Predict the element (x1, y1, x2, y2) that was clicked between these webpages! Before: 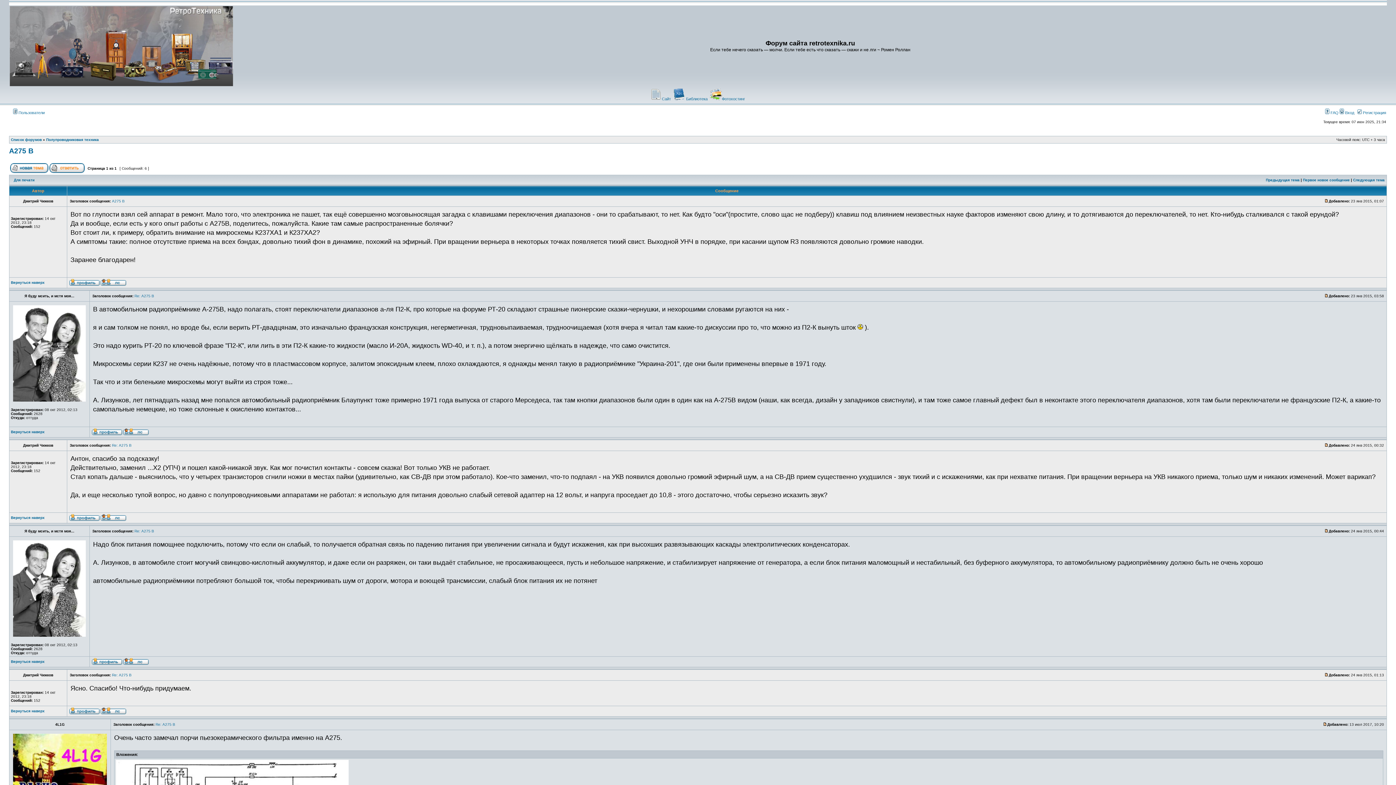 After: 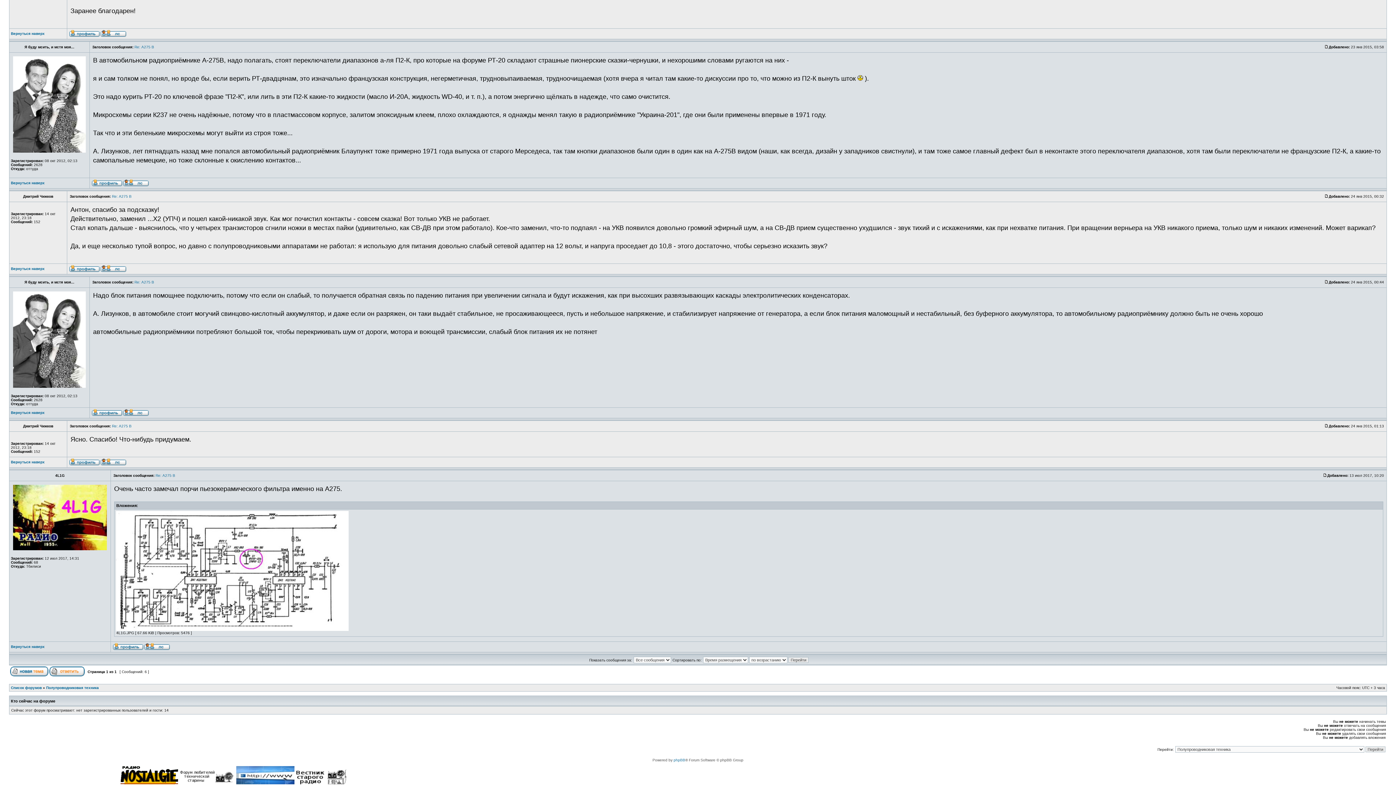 Action: bbox: (1324, 529, 1329, 533)